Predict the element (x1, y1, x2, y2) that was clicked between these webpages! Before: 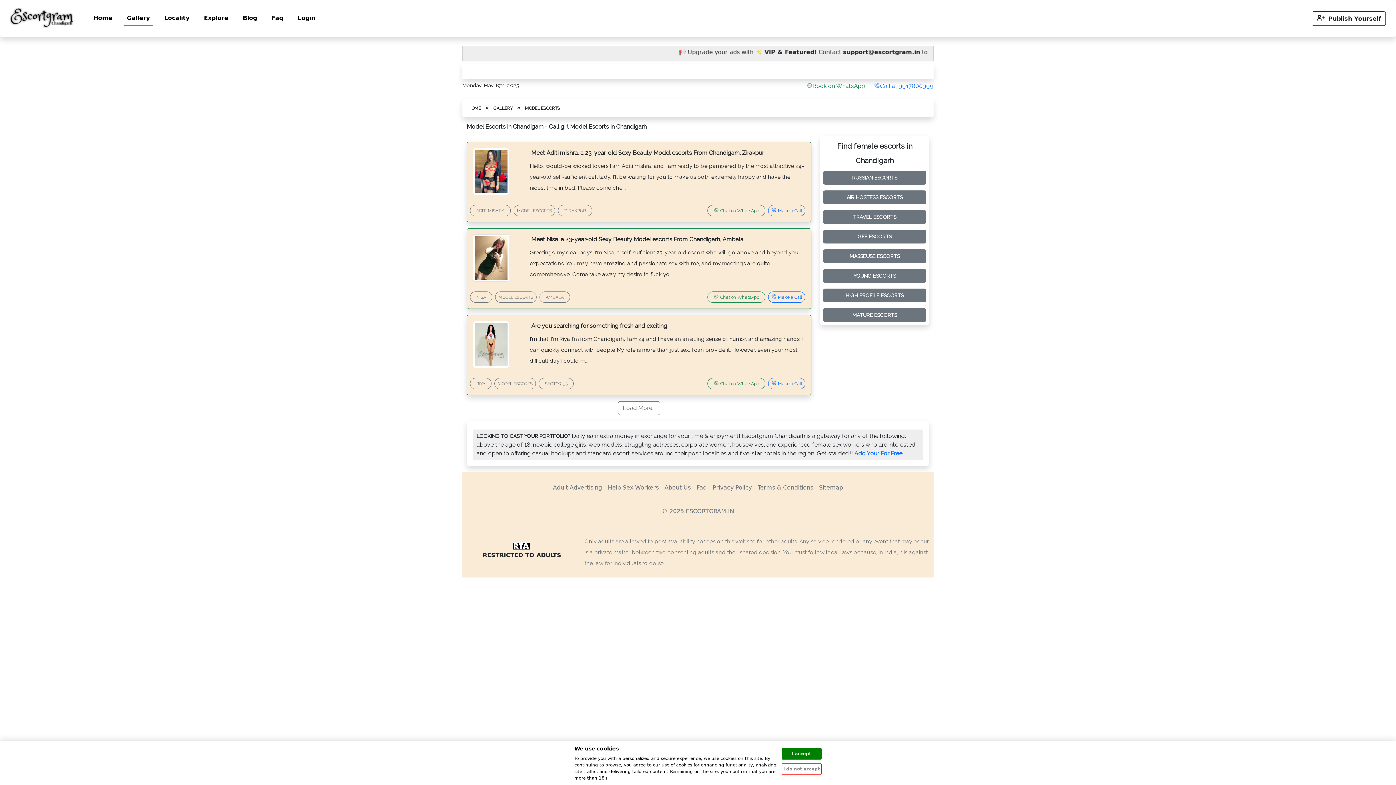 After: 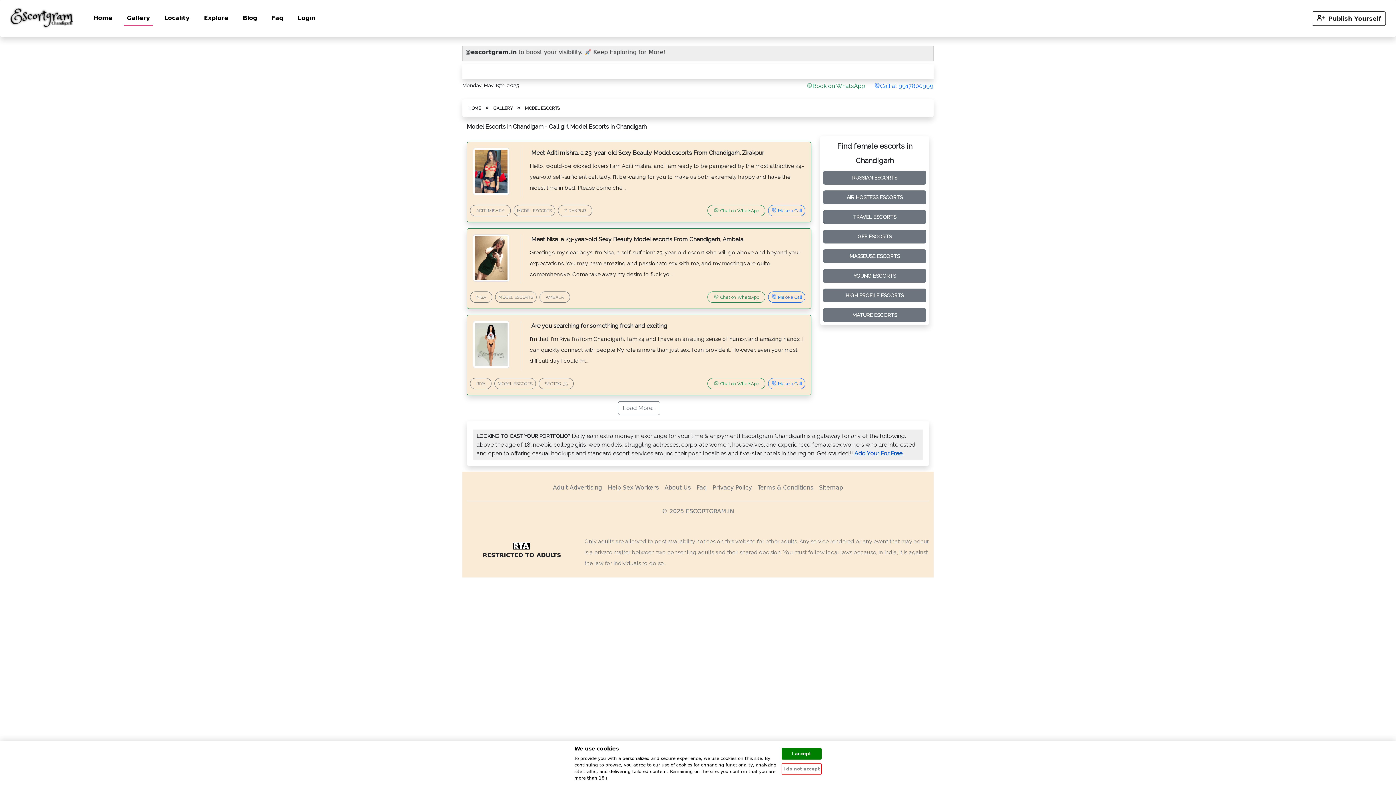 Action: label: Add Your For Free bbox: (854, 450, 902, 457)